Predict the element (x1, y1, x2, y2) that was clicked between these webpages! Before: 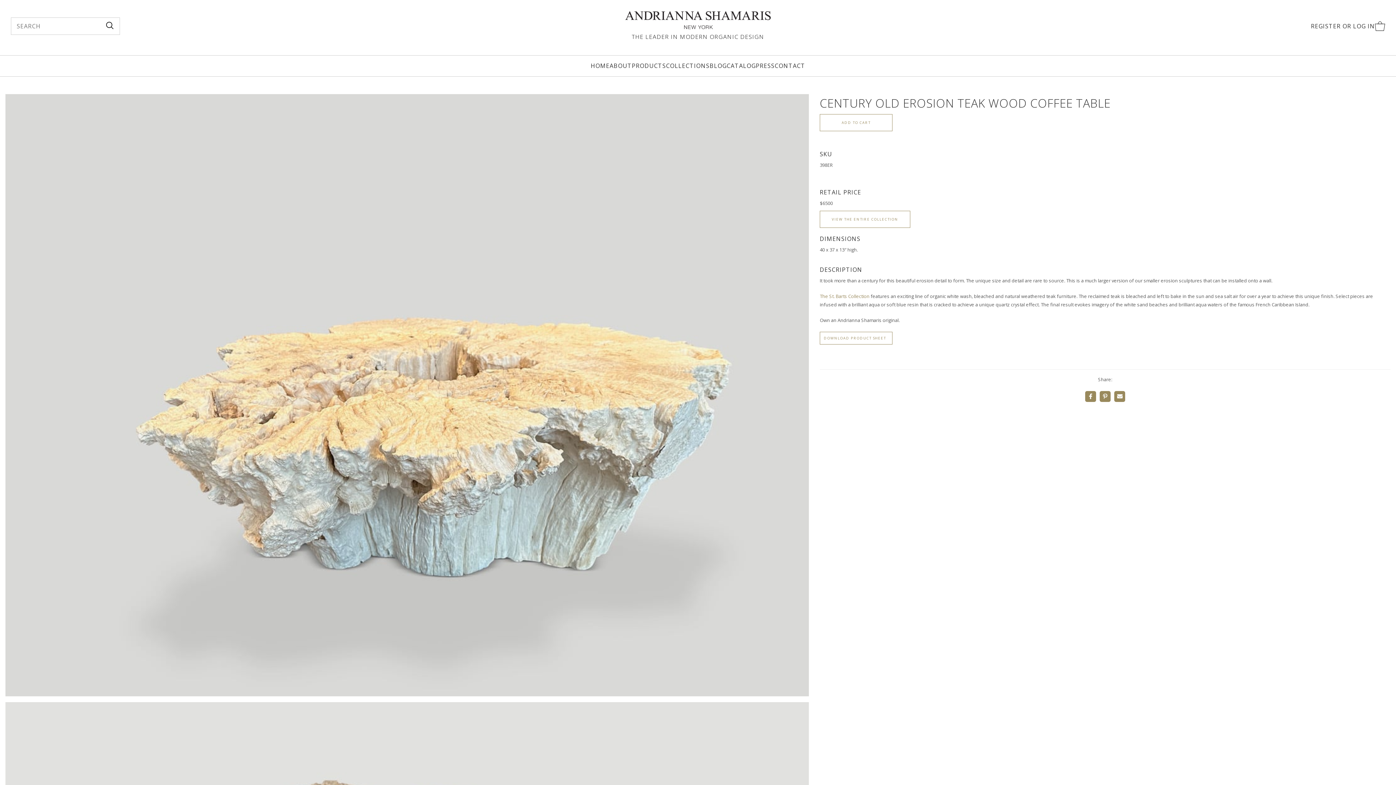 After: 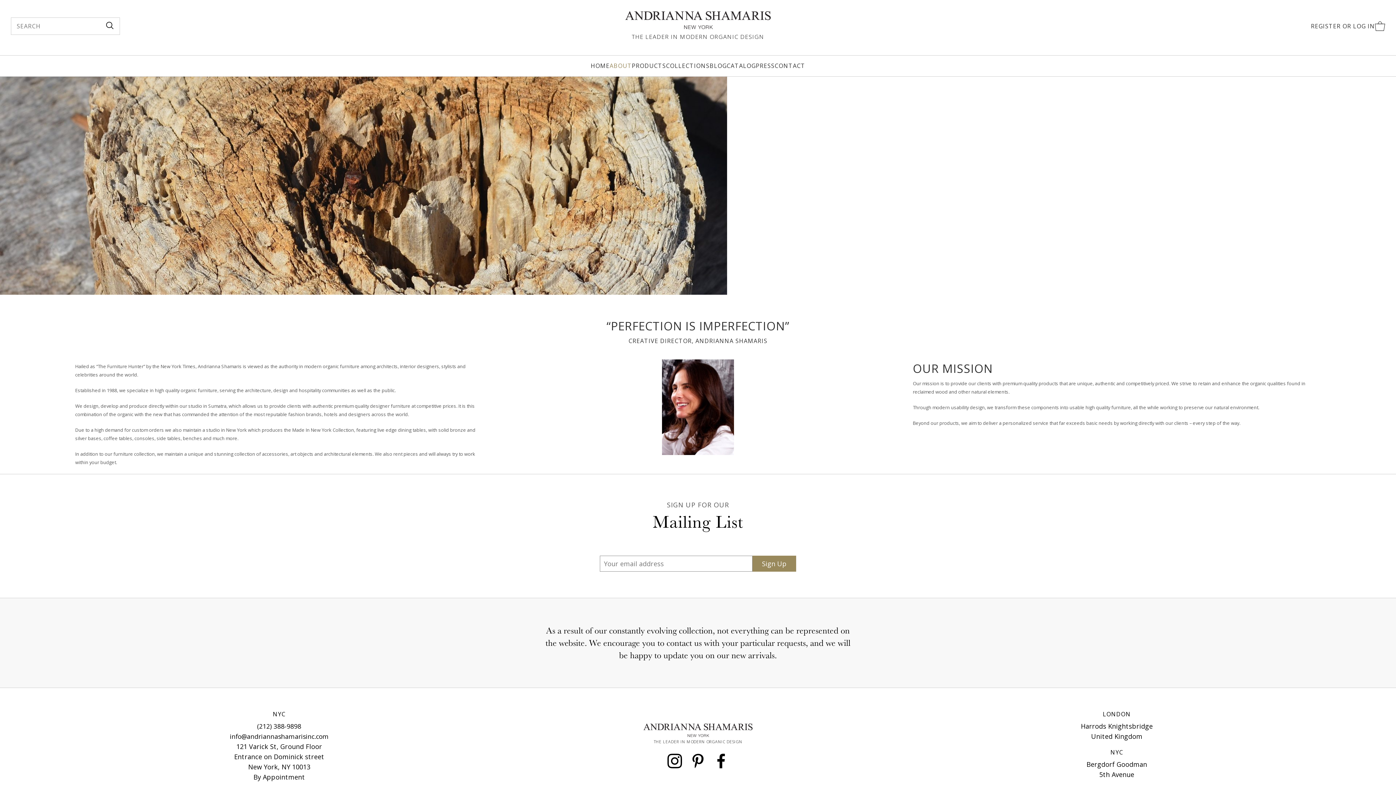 Action: bbox: (609, 55, 632, 76) label: ABOUT